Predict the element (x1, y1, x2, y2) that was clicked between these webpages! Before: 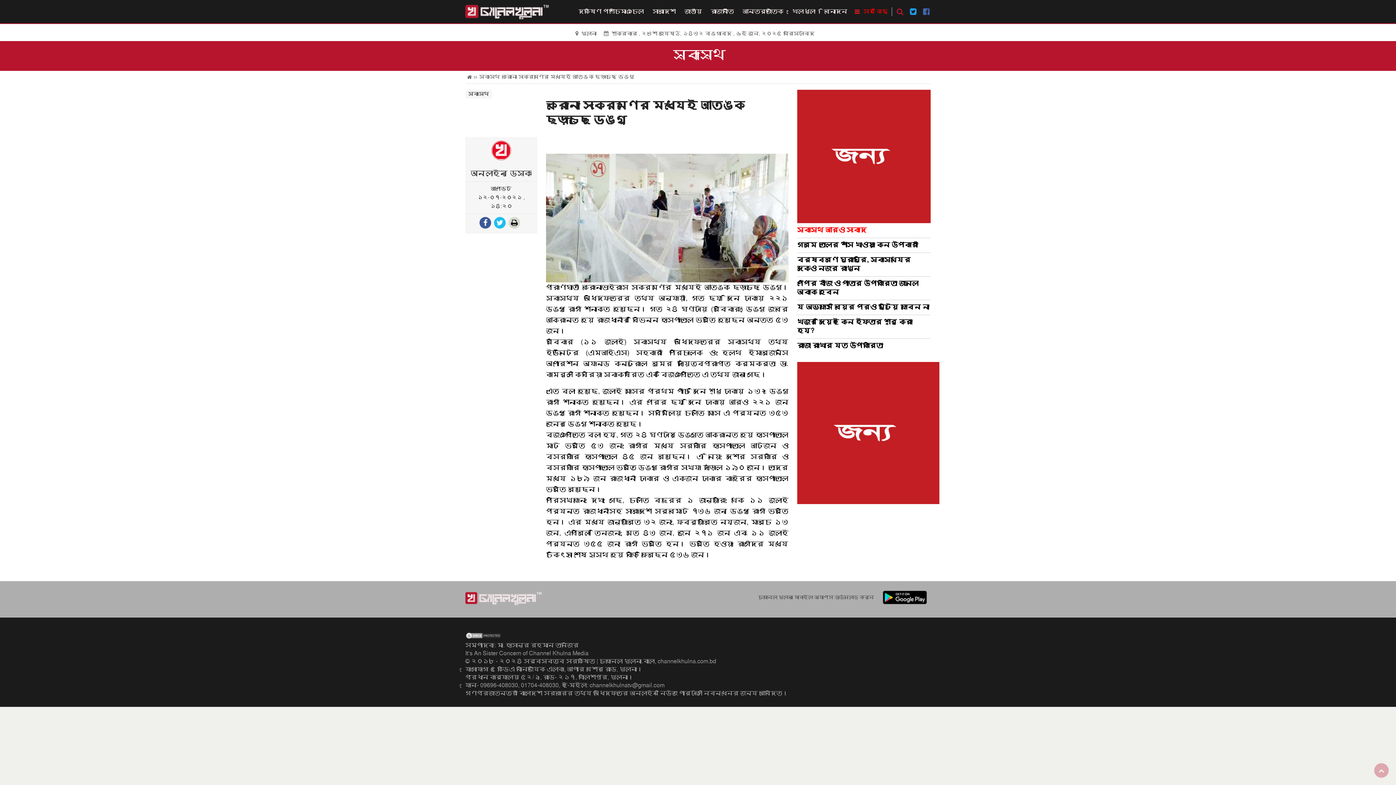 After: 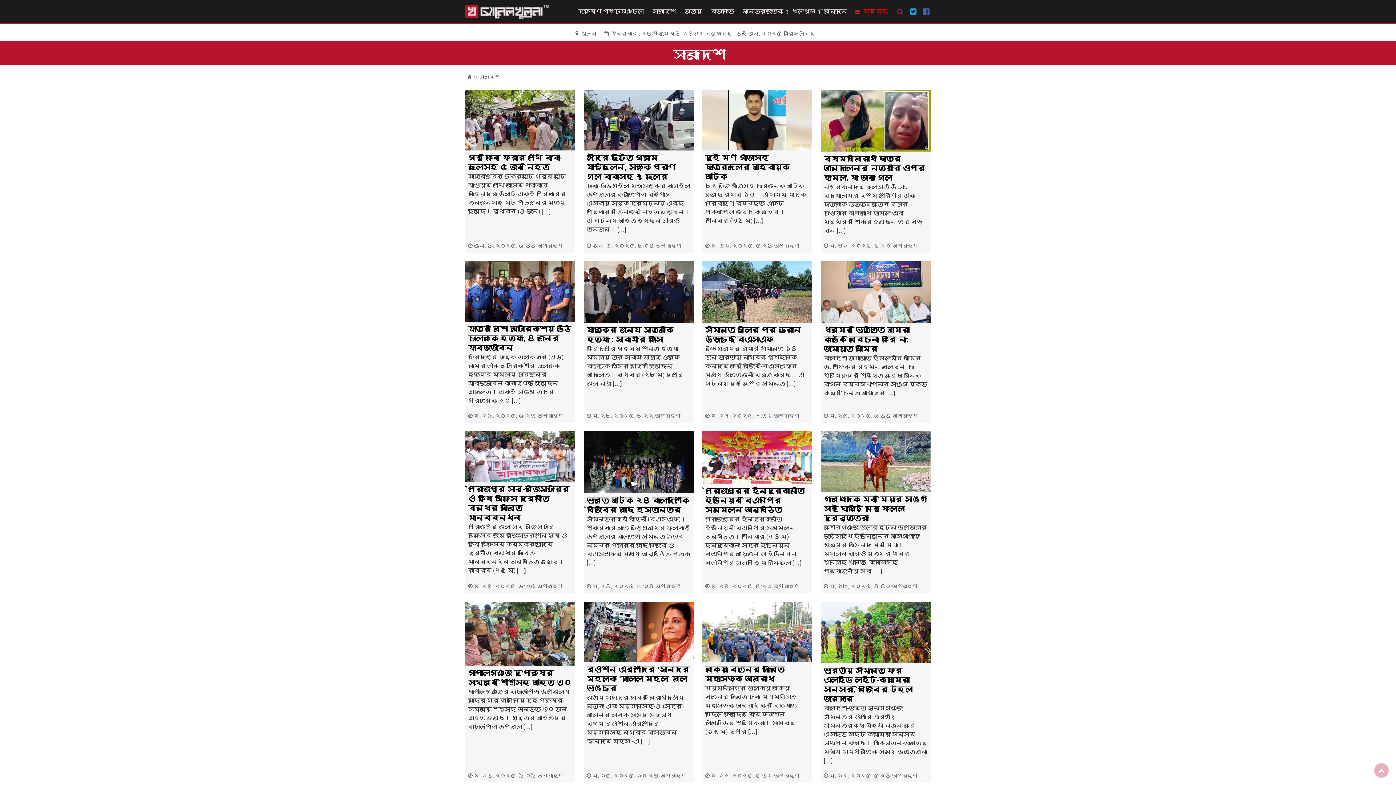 Action: bbox: (649, 0, 679, 21) label: সারাদেশ